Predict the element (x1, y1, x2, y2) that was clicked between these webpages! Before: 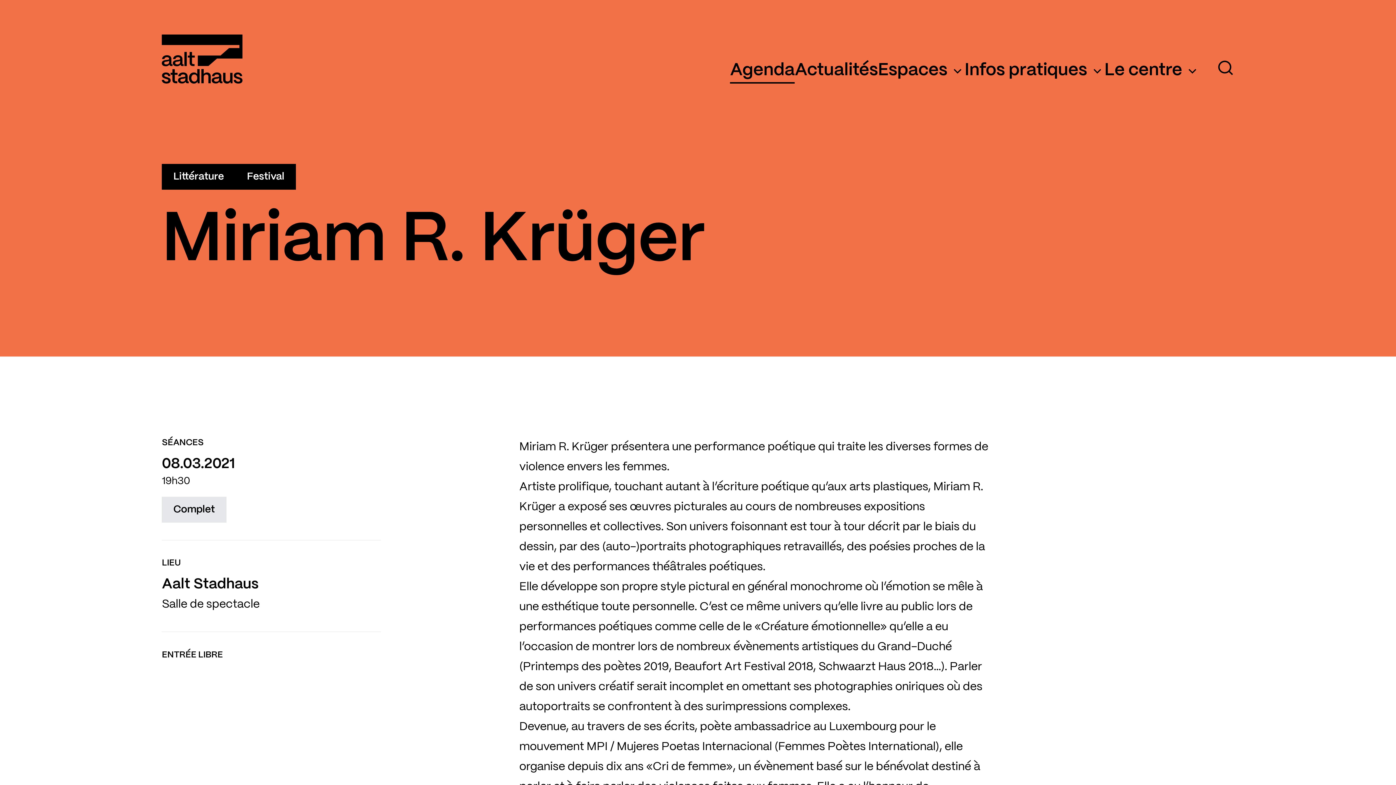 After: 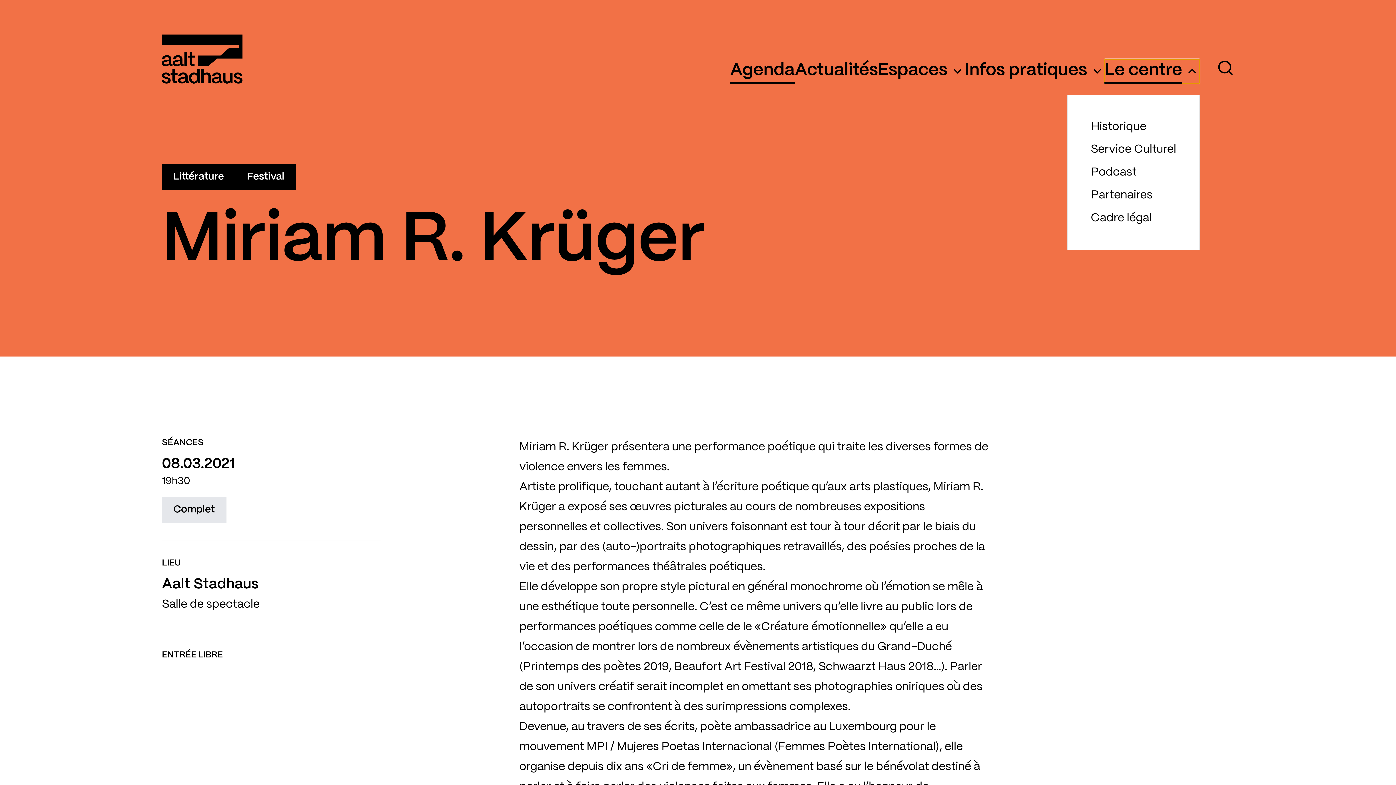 Action: bbox: (1104, 59, 1199, 83) label: Le centre